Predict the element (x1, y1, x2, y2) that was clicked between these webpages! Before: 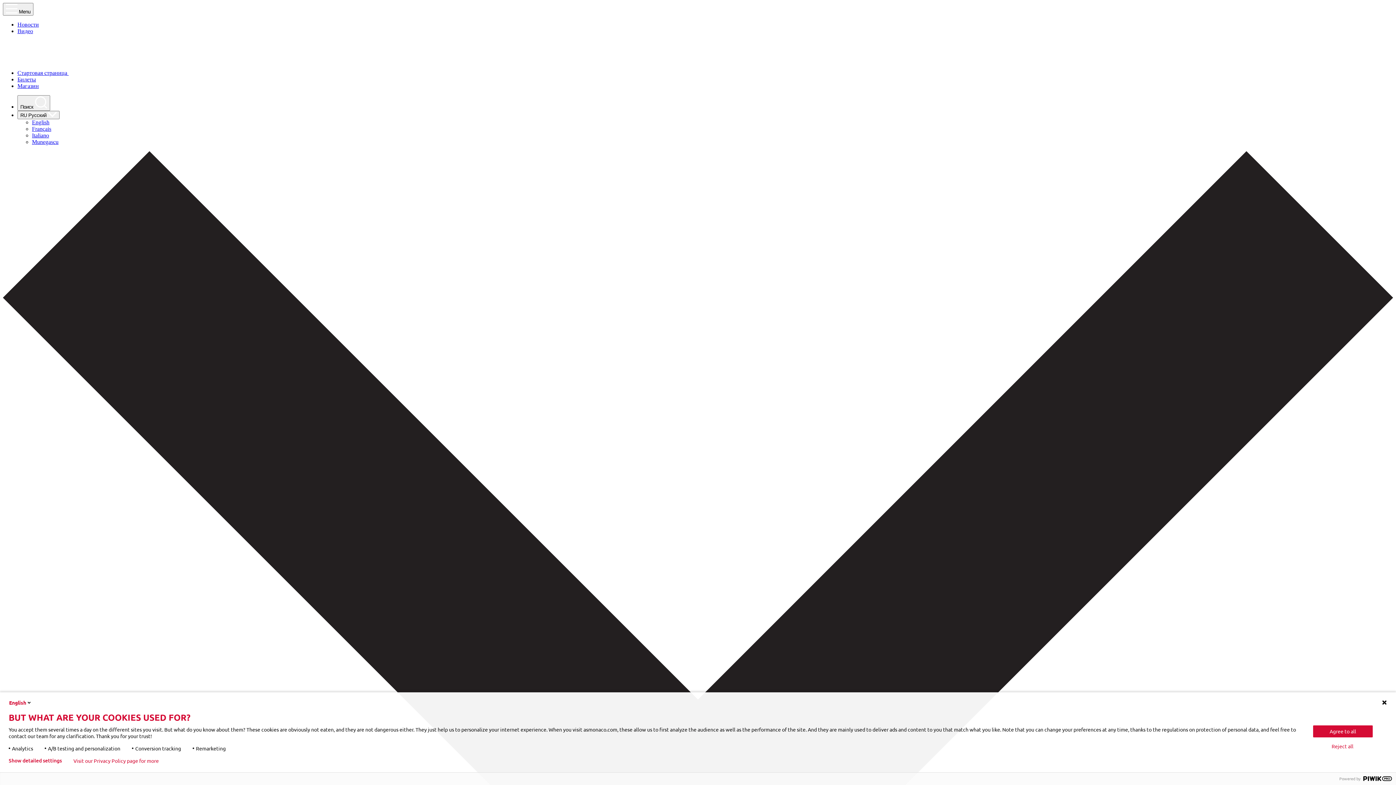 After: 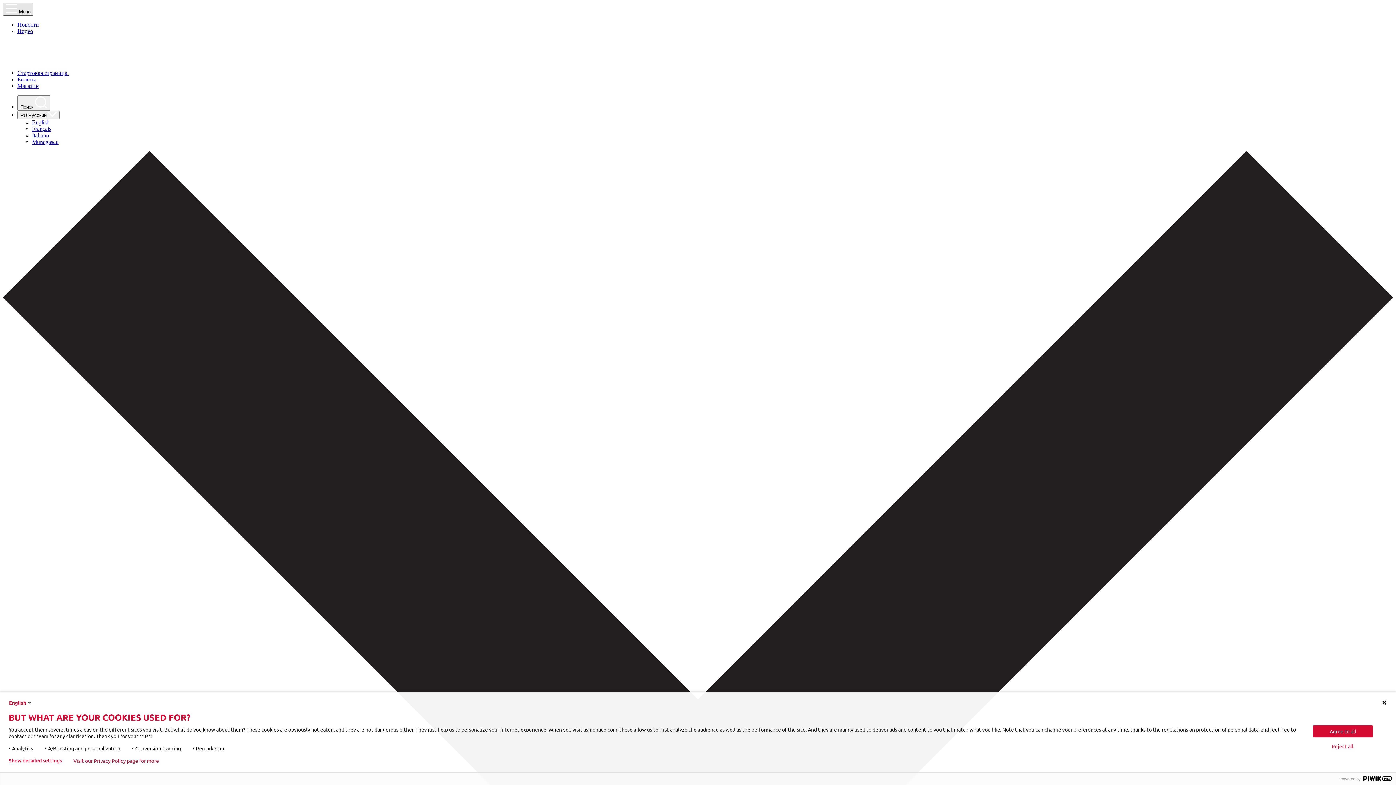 Action: bbox: (2, 2, 33, 15) label:  Menu